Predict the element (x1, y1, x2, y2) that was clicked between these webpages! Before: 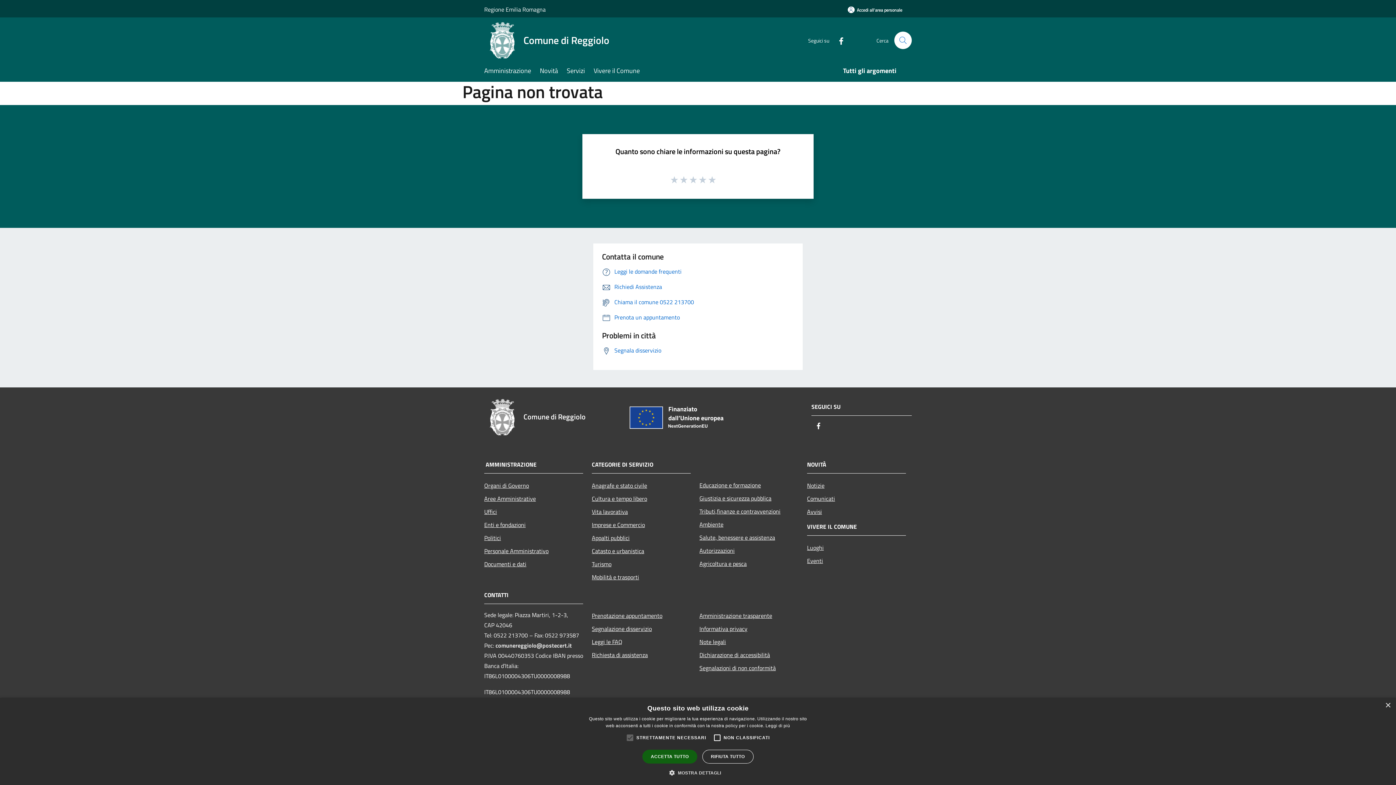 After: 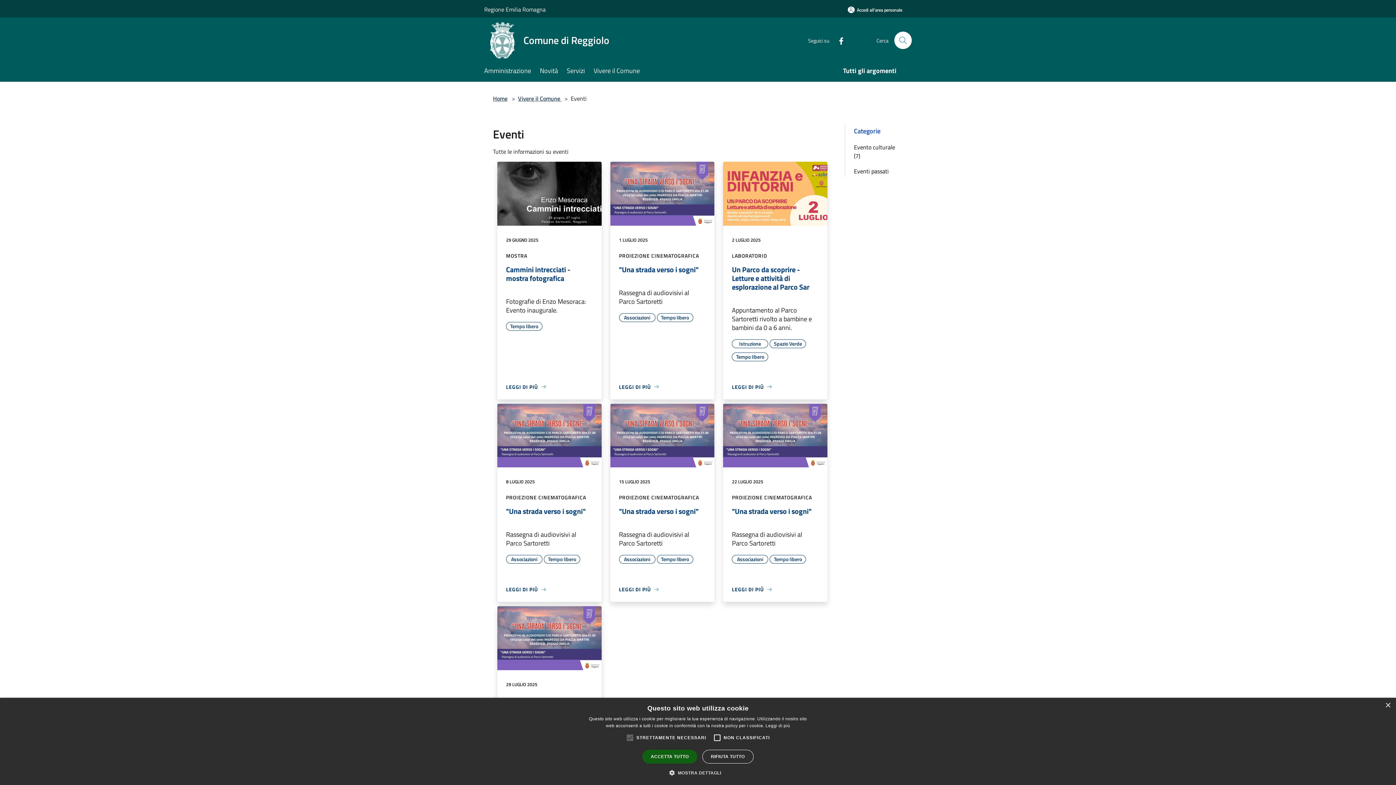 Action: label: Eventi bbox: (807, 554, 906, 567)